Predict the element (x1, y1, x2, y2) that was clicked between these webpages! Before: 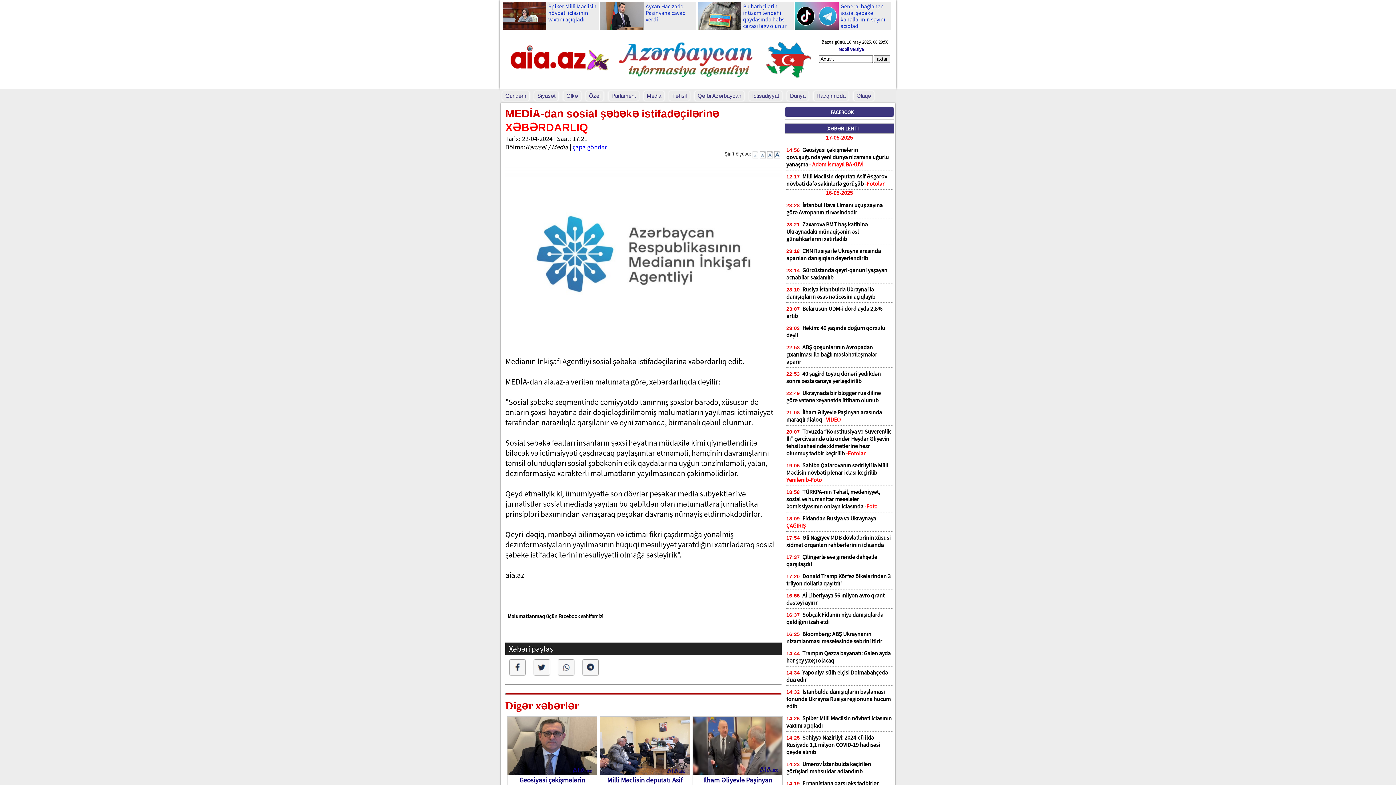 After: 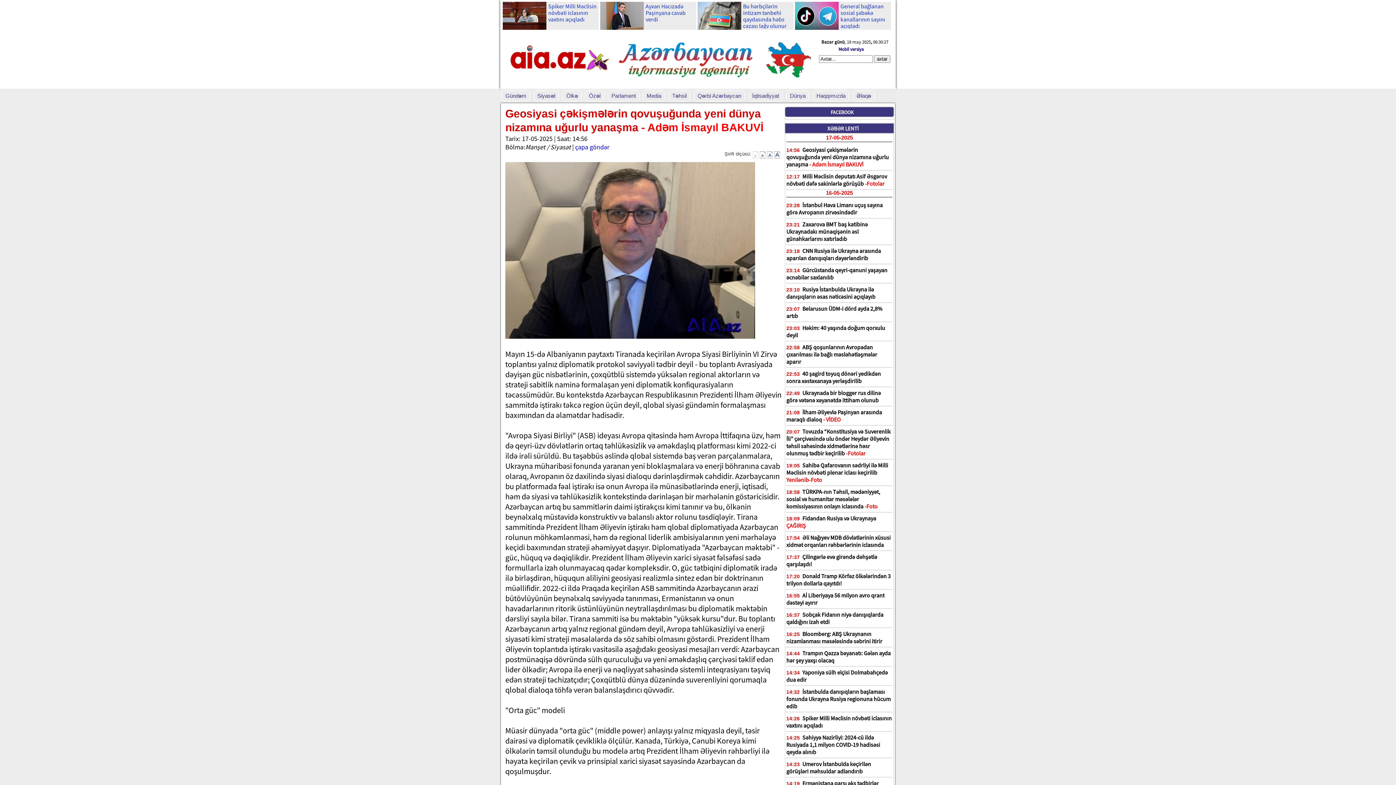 Action: label: Geosiyasi çəkişmələrin qovuşuğunda yeni dünya nizamına uğurlu yanaşma - Adəm İsmayıl BAKUVİ bbox: (507, 717, 597, 818)